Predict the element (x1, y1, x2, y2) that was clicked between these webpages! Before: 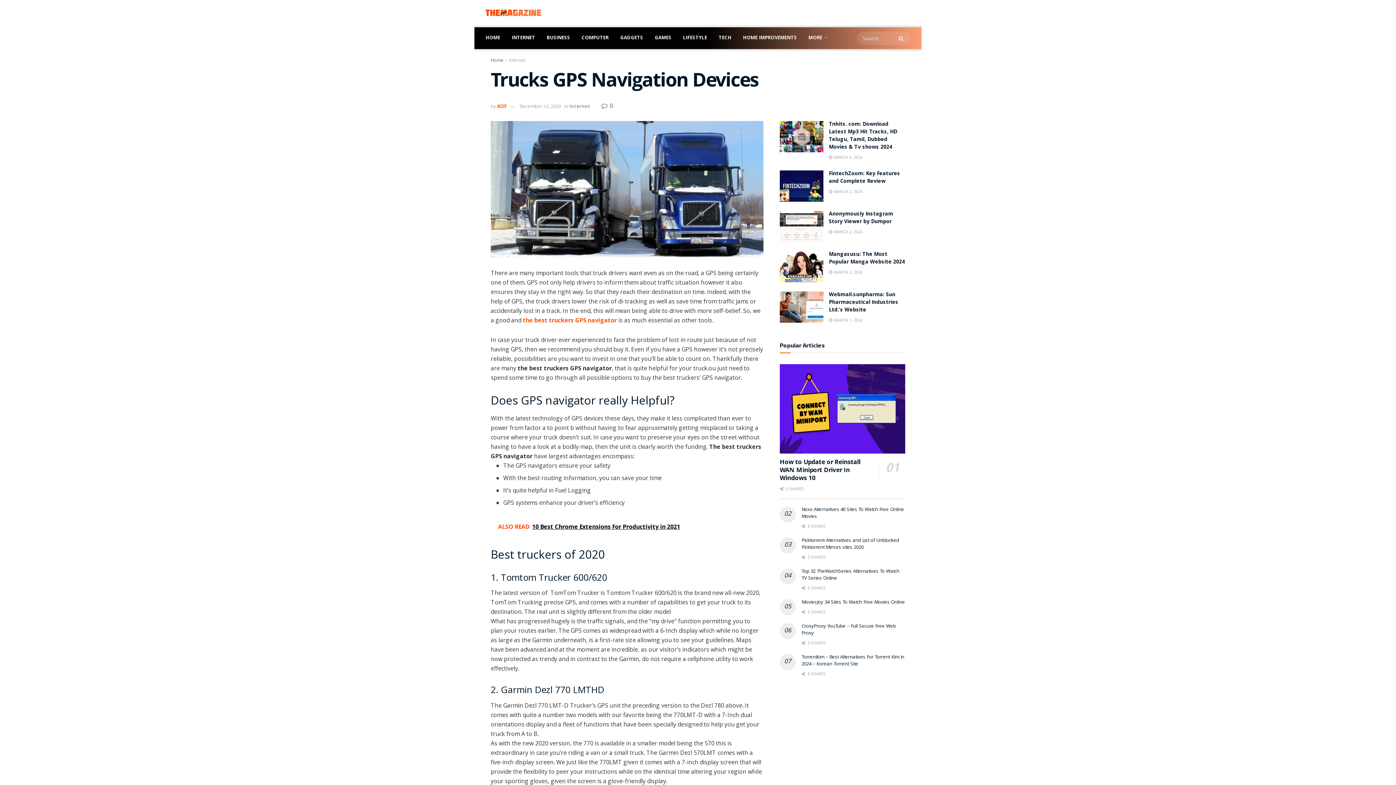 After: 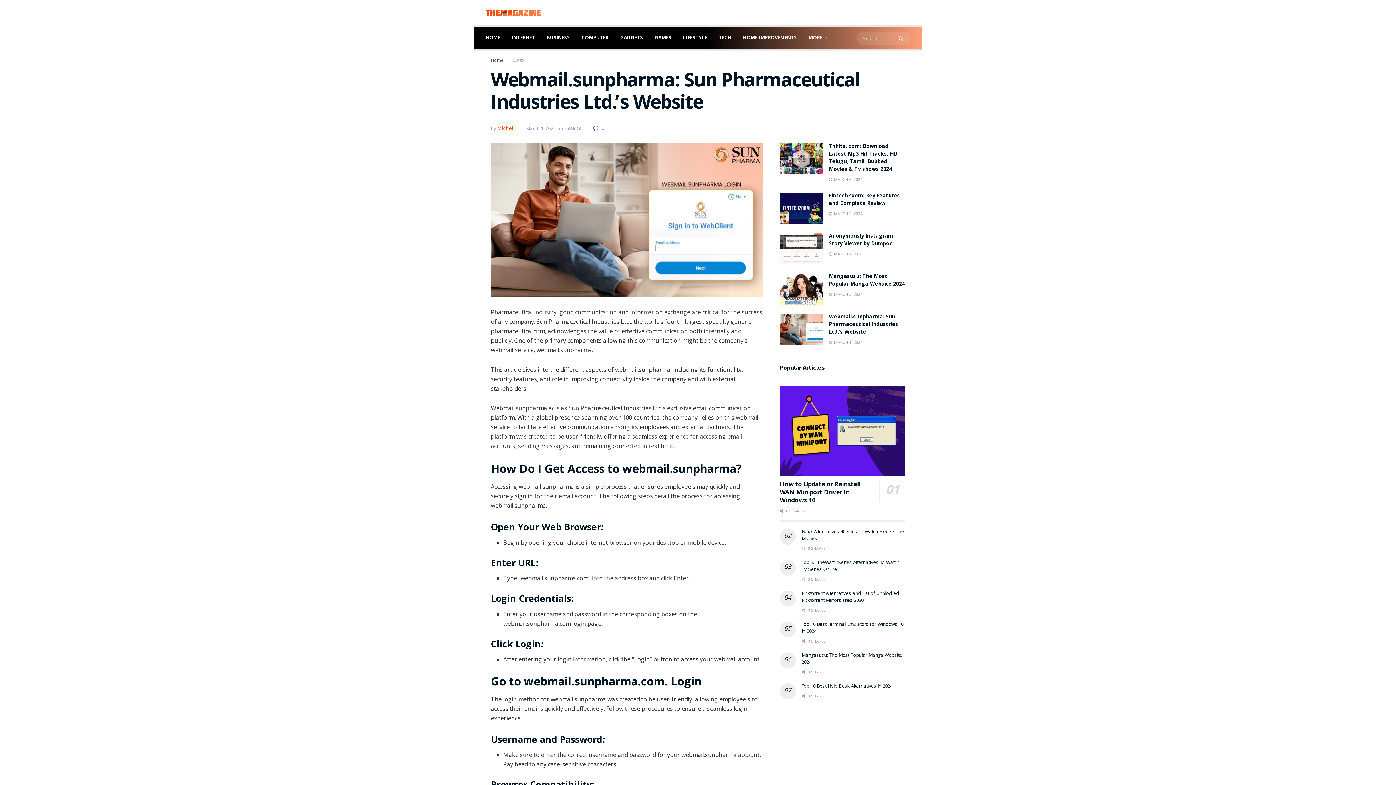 Action: bbox: (780, 291, 823, 322)